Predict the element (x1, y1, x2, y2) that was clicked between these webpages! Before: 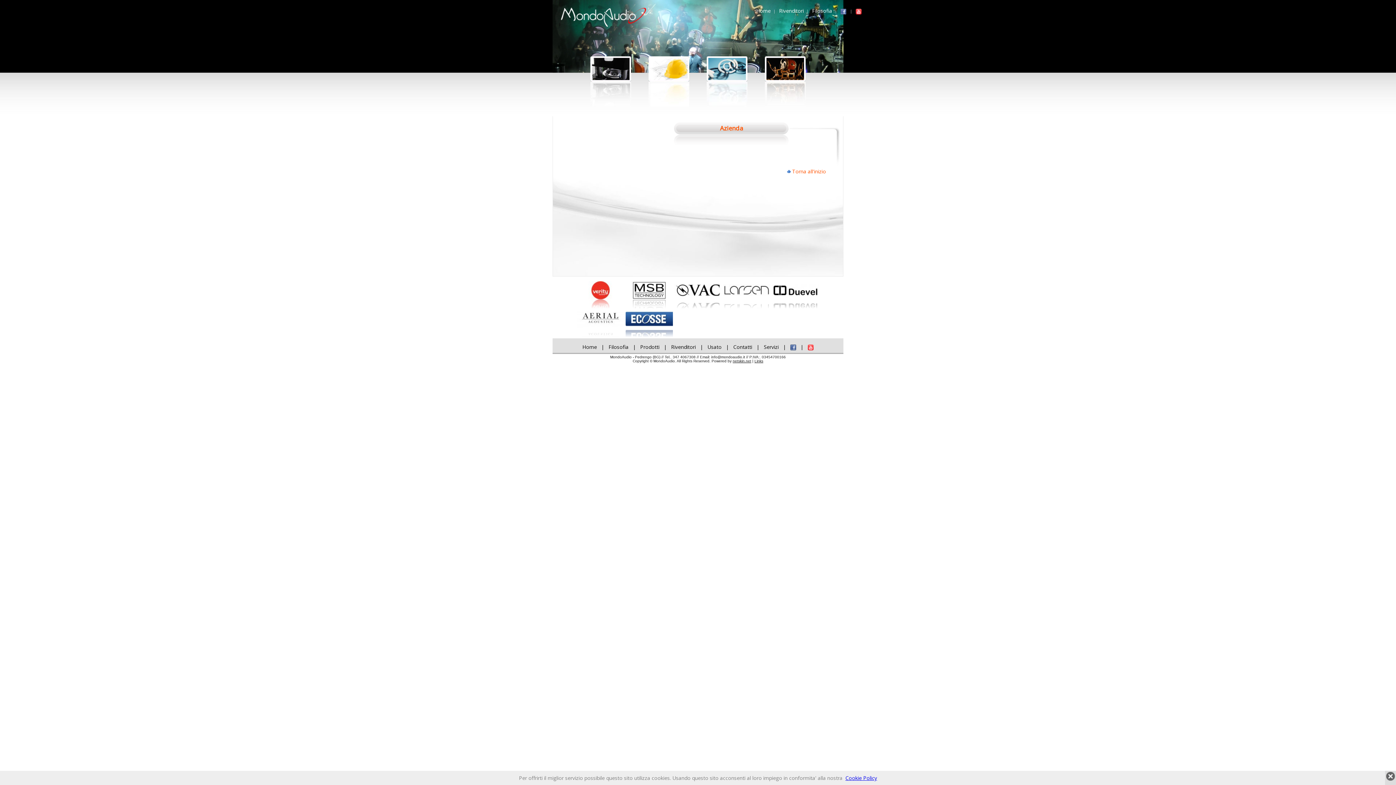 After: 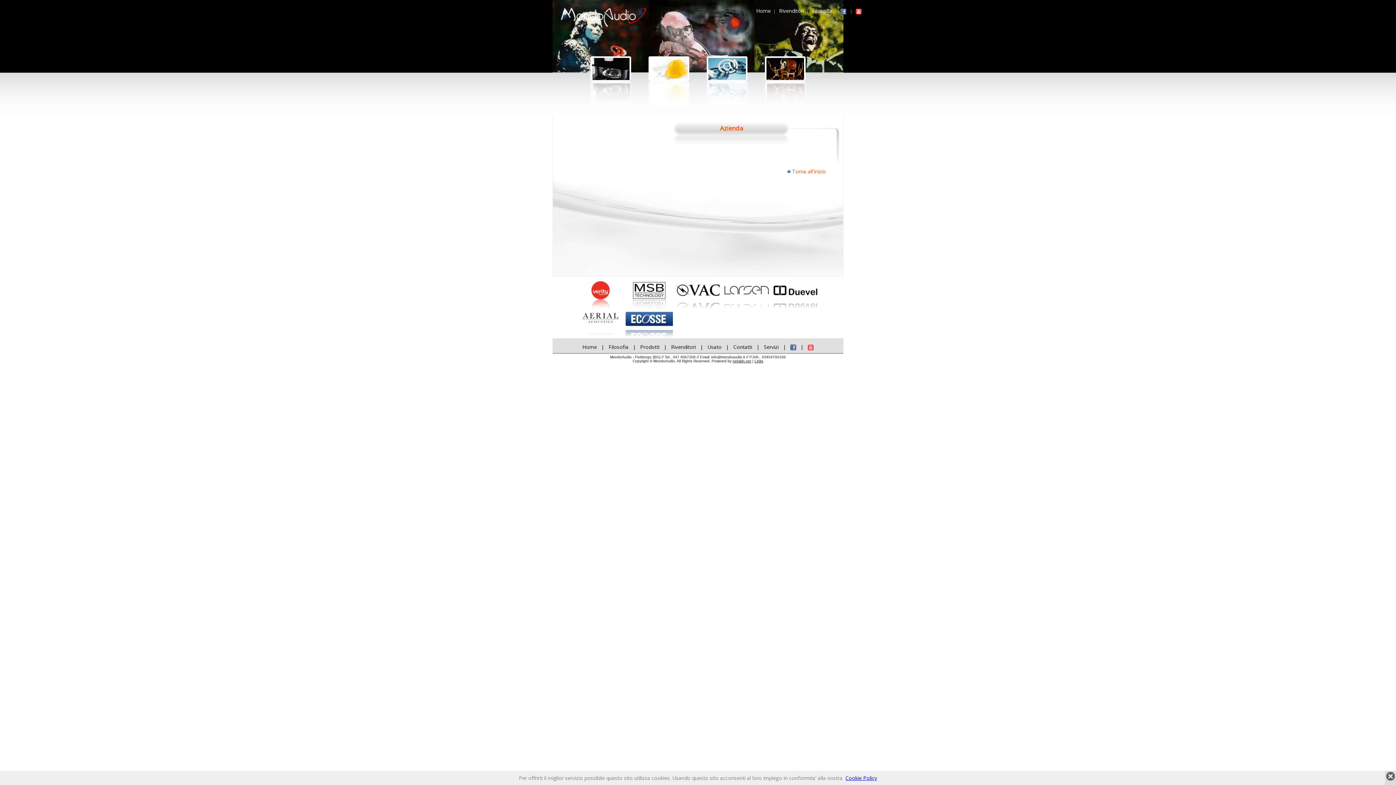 Action: bbox: (808, 343, 813, 350)